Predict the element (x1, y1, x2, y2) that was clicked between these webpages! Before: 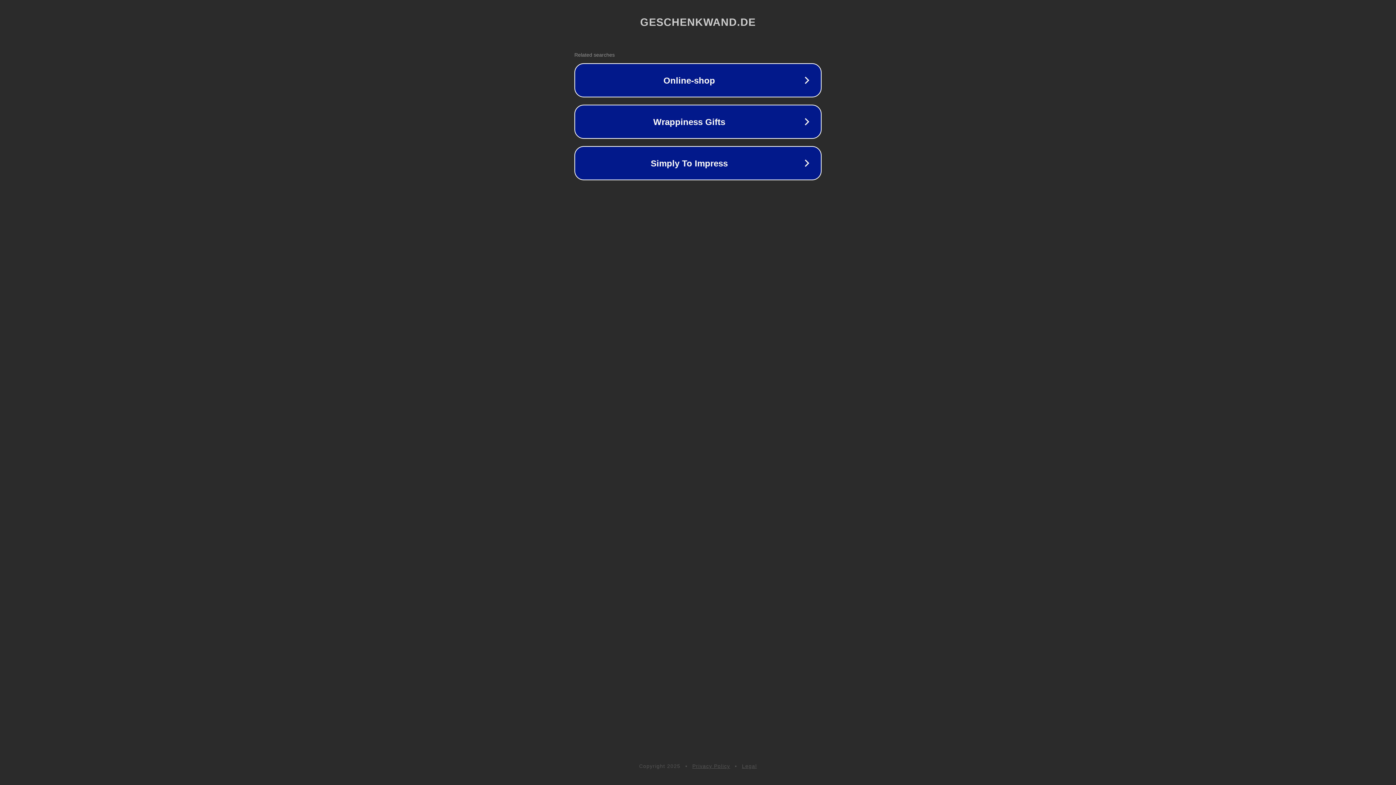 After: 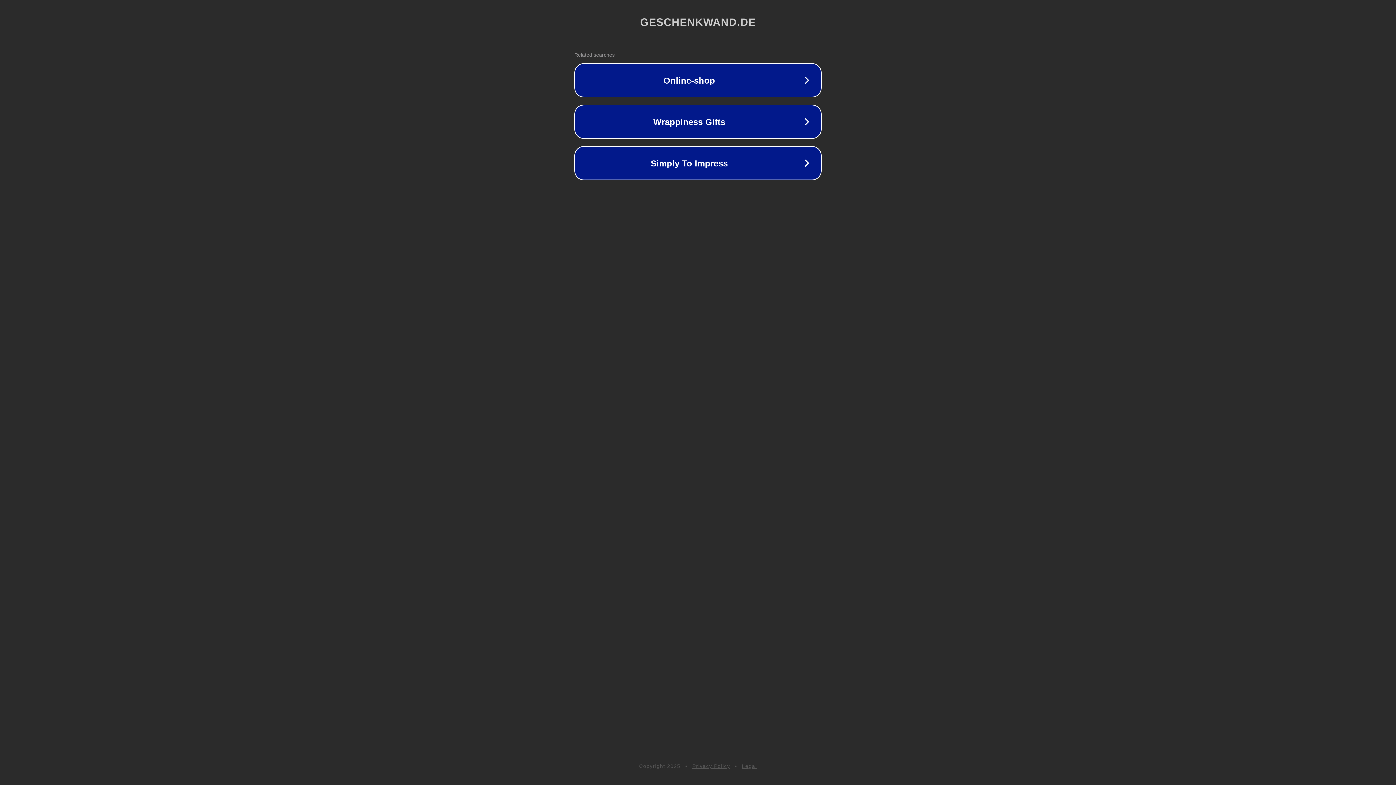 Action: label: Privacy Policy bbox: (692, 763, 730, 769)